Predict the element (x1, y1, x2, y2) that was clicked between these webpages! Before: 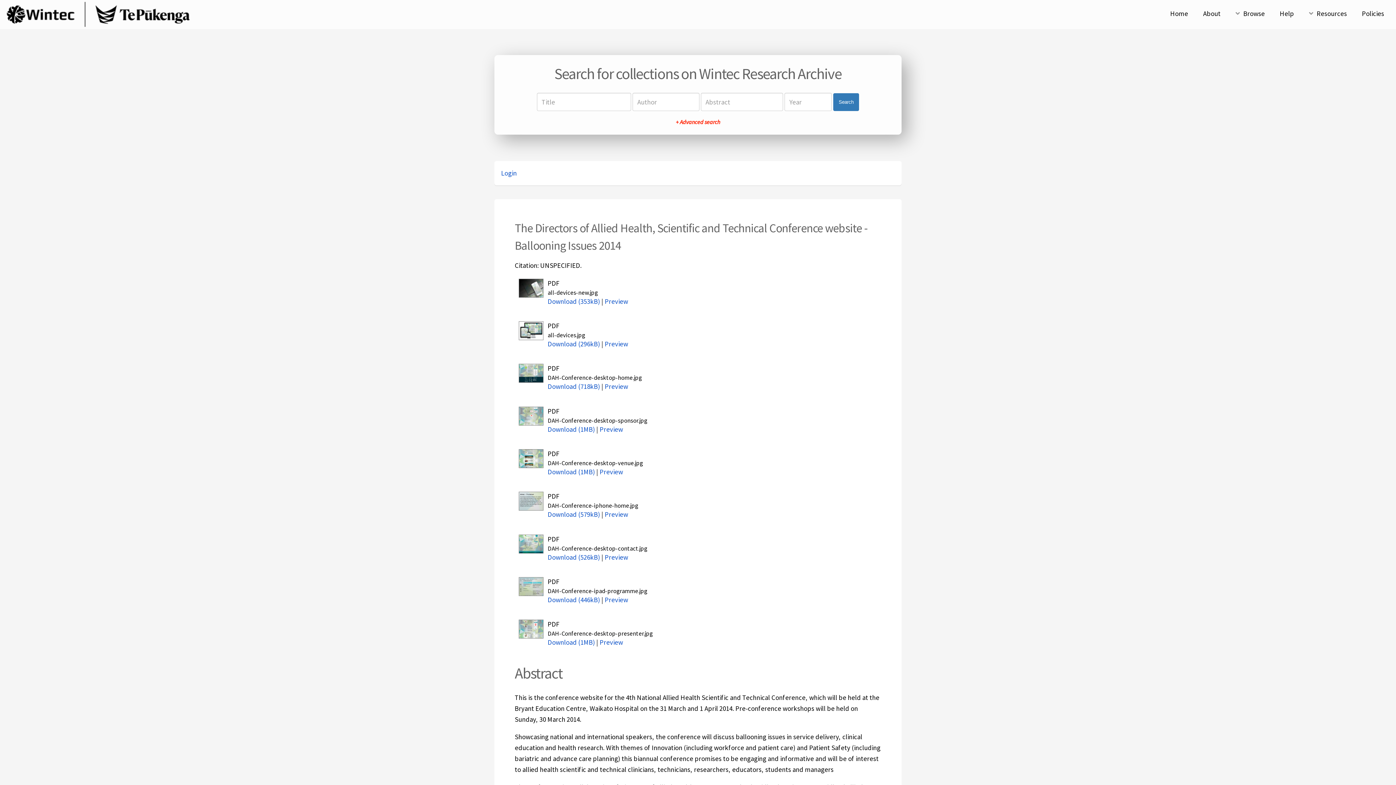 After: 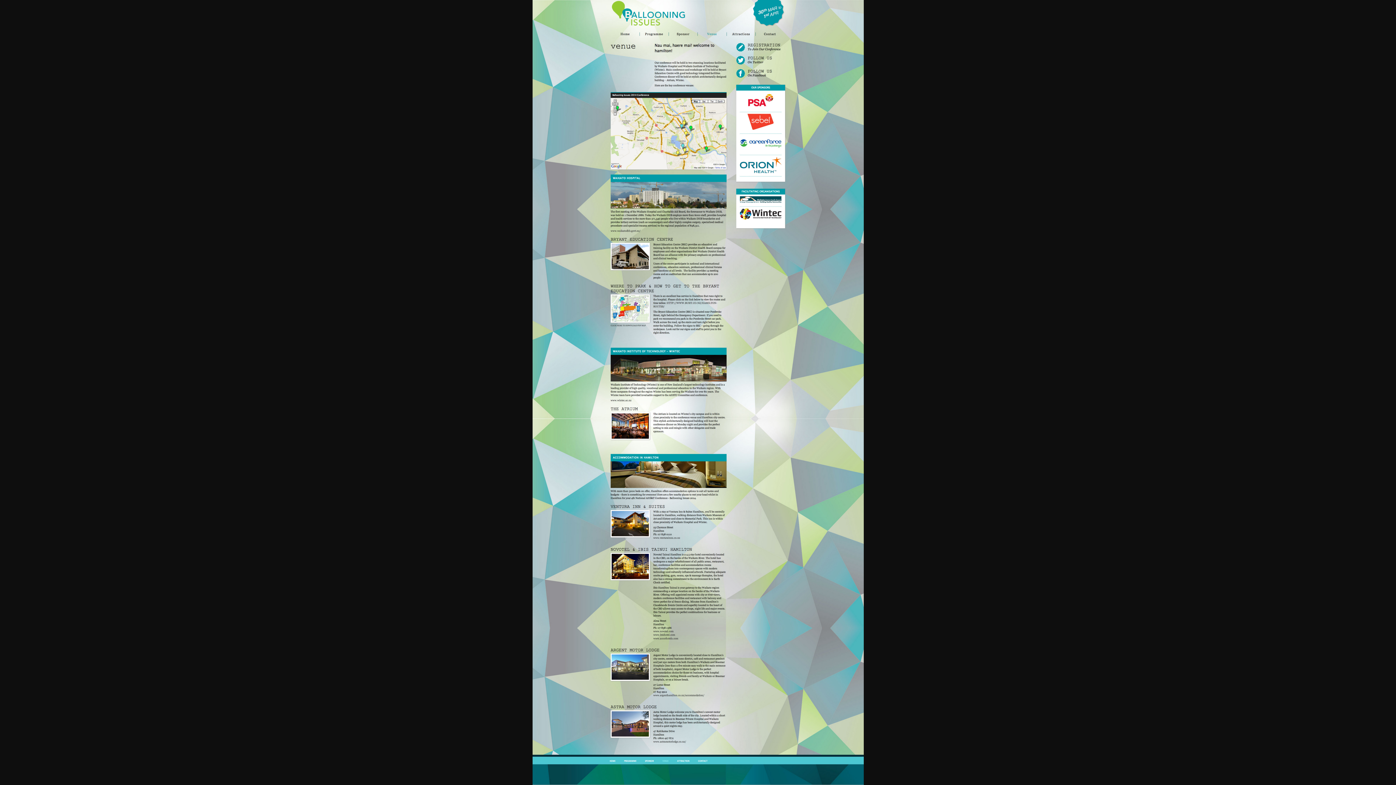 Action: bbox: (518, 462, 544, 470)